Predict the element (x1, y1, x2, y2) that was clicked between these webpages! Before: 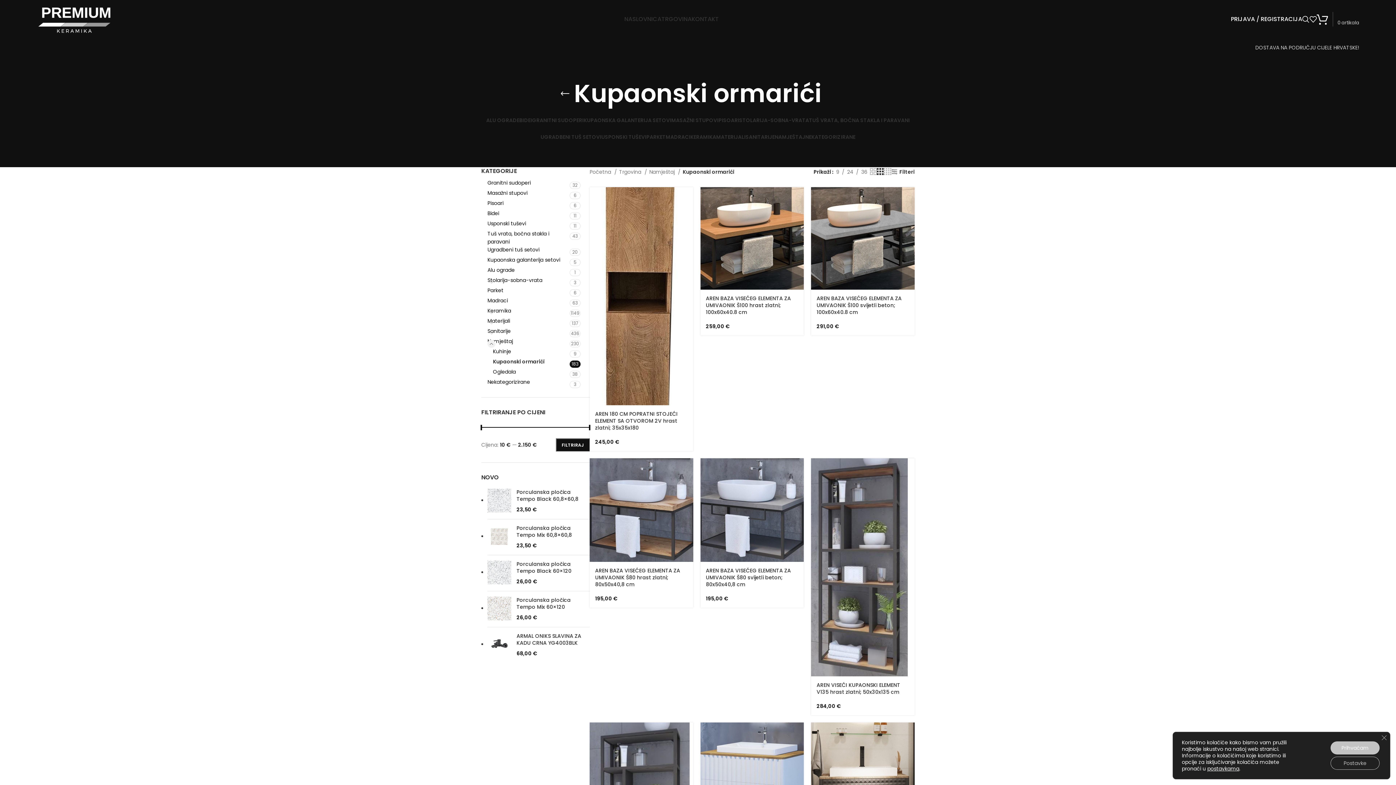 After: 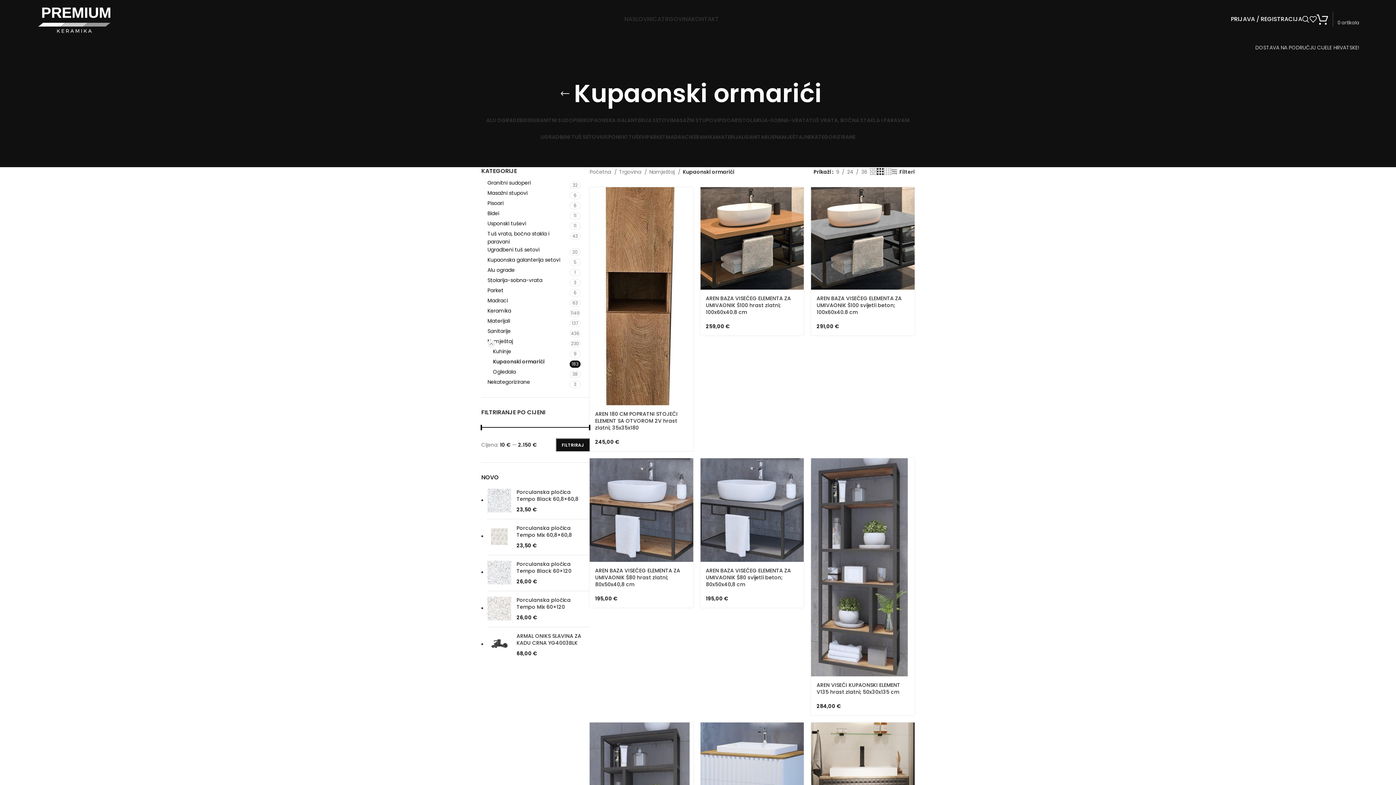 Action: bbox: (1377, 731, 1390, 744) label: Close GDPR Cookie Banner